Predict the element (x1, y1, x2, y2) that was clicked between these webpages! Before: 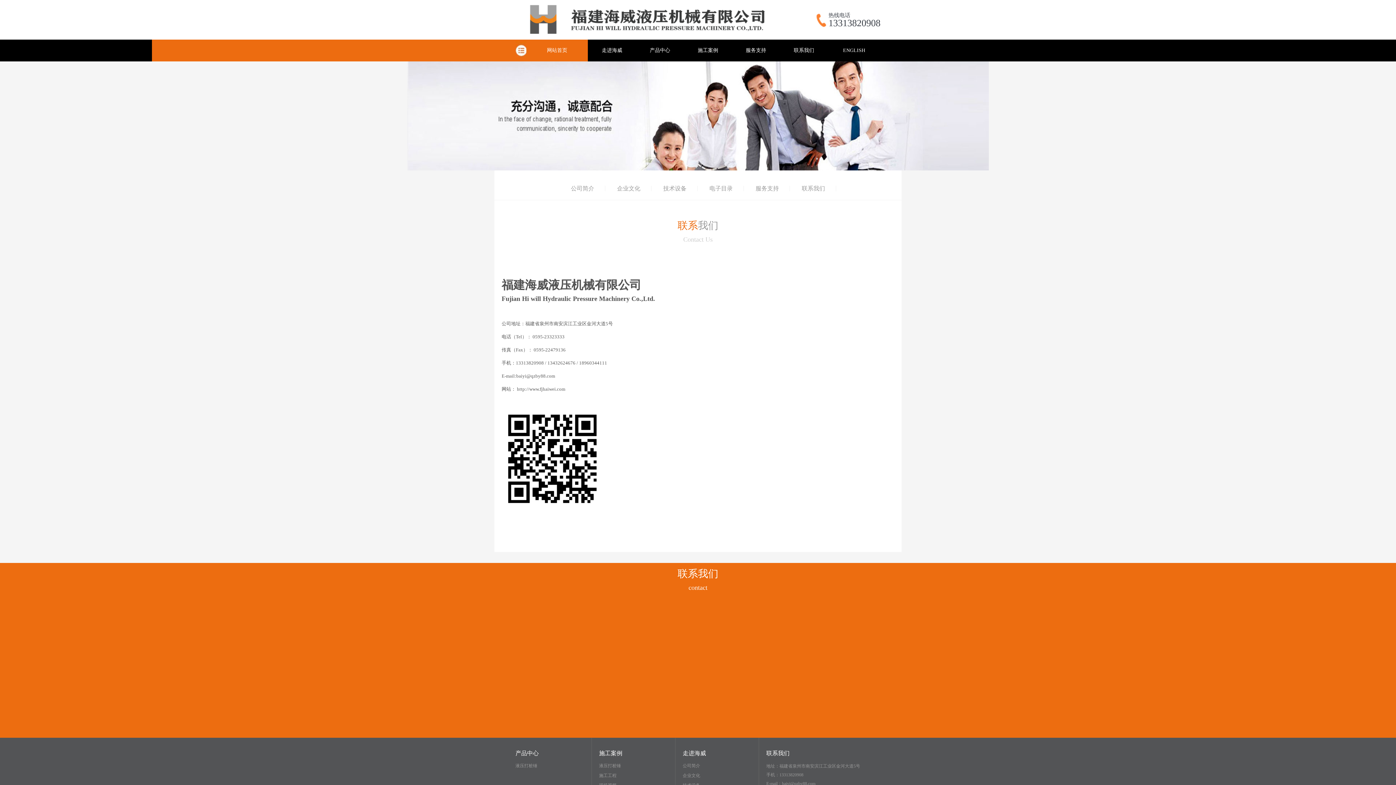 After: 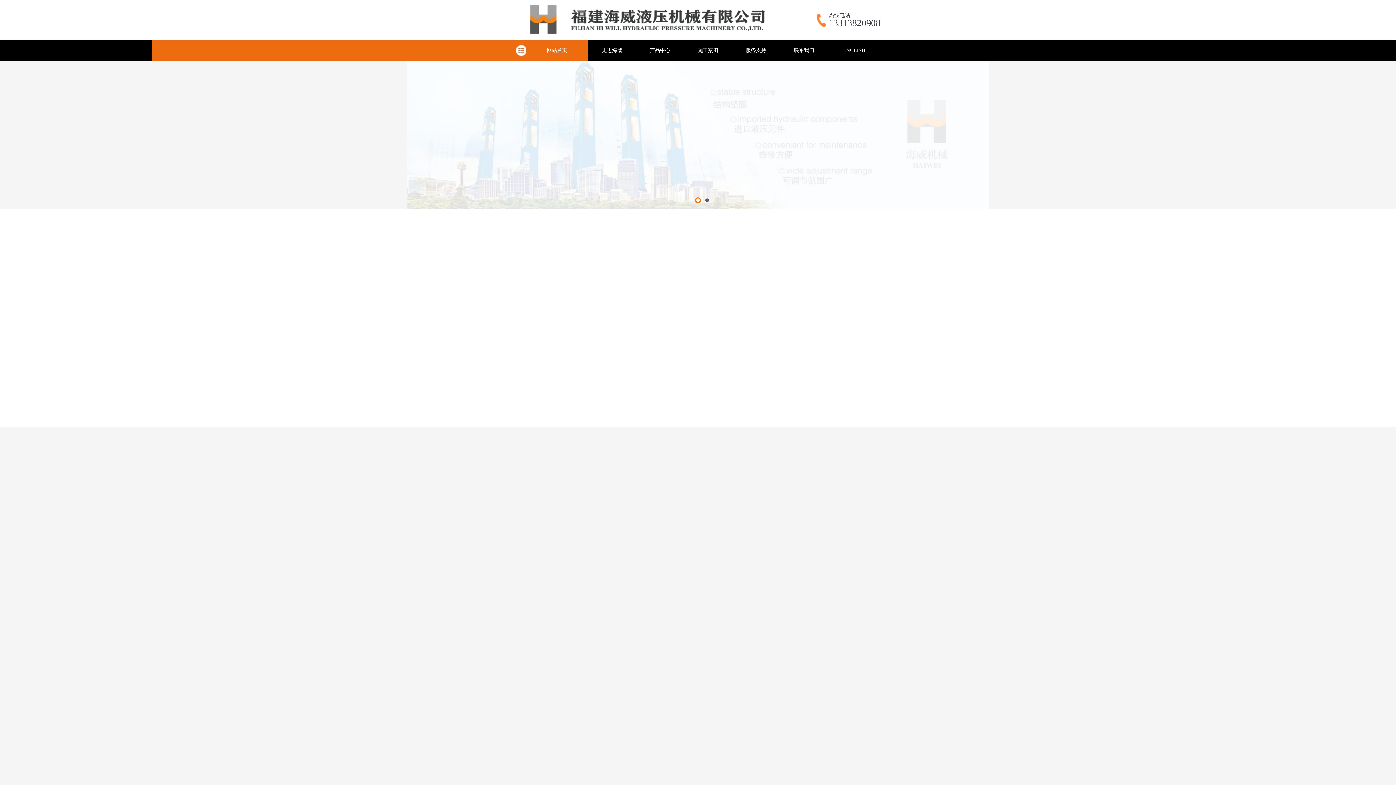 Action: label: 网站首页
 bbox: (526, 39, 588, 61)